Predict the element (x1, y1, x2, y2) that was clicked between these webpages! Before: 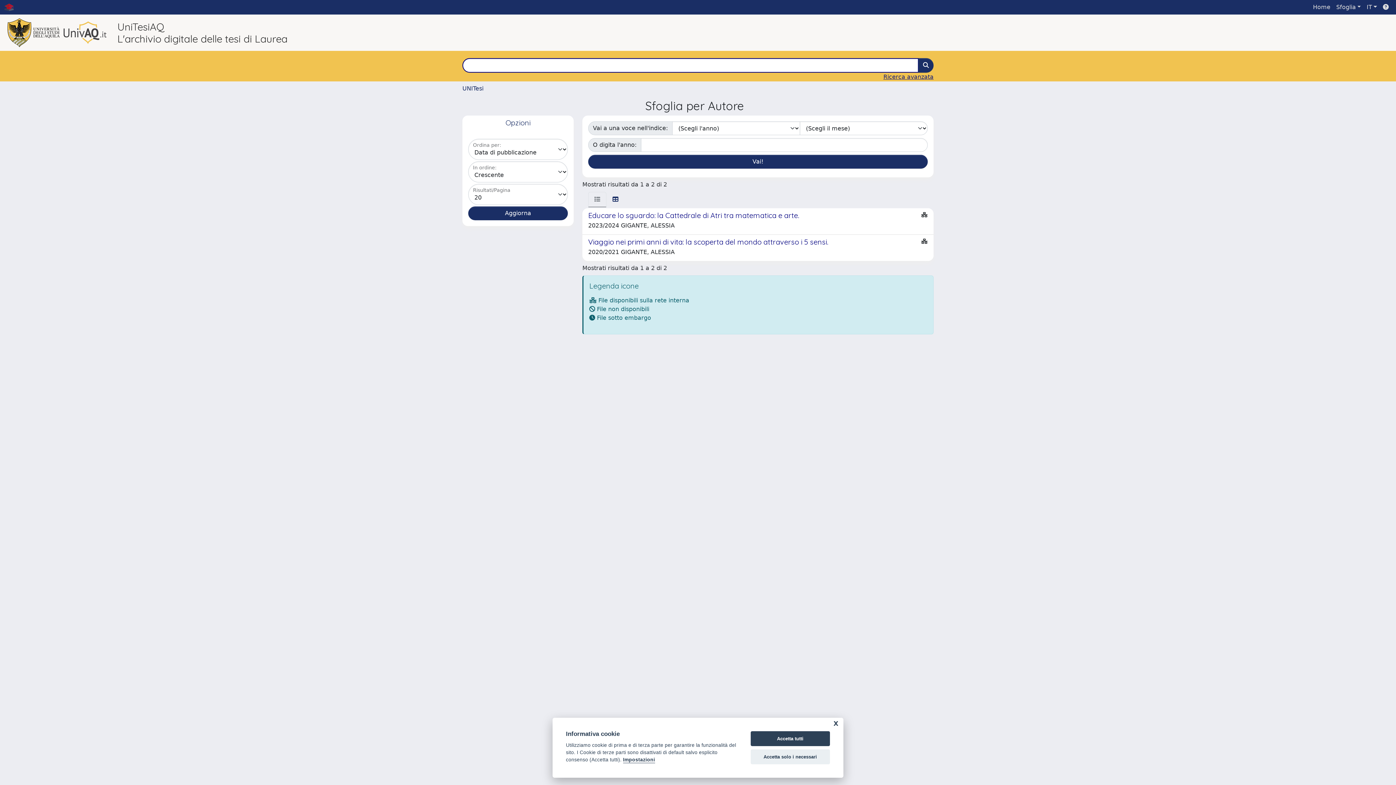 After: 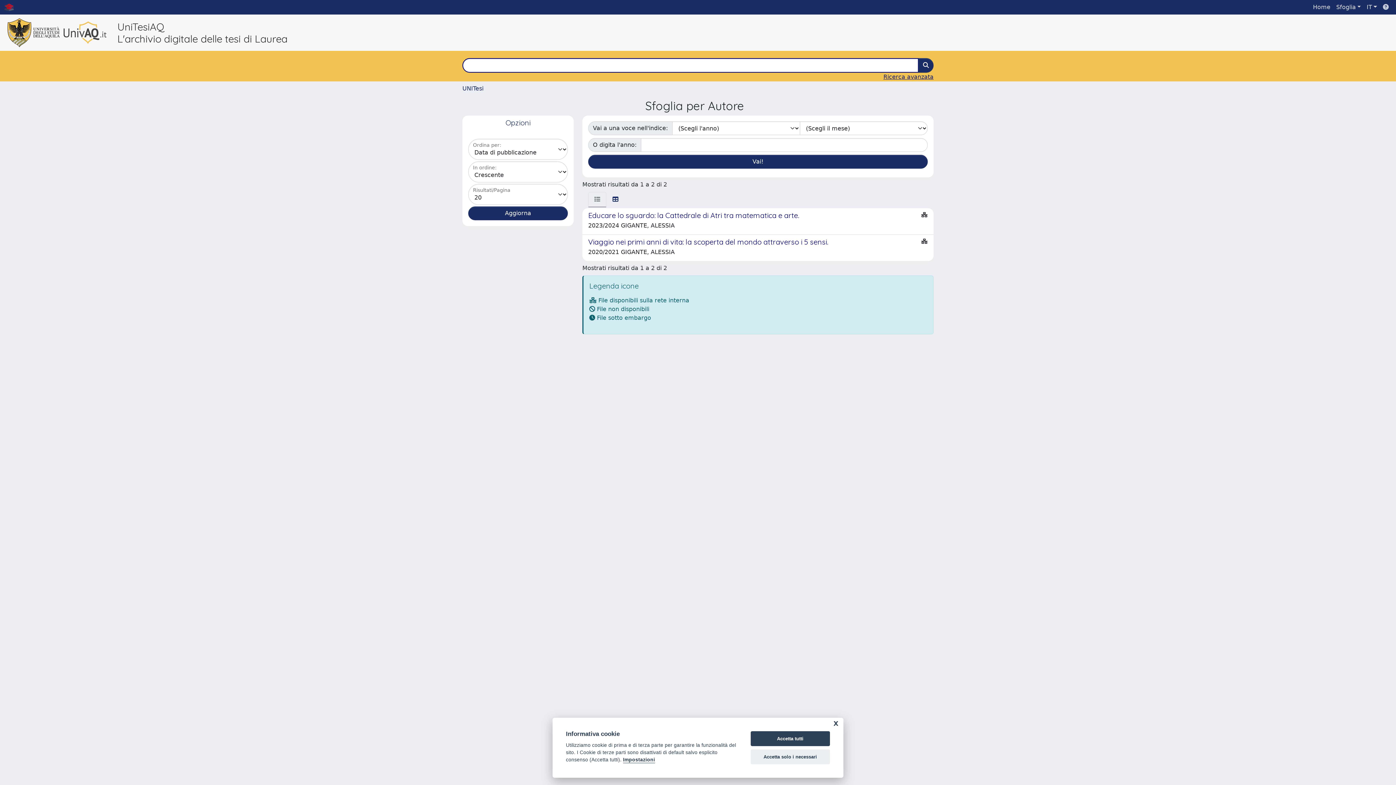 Action: bbox: (1380, 0, 1392, 14)